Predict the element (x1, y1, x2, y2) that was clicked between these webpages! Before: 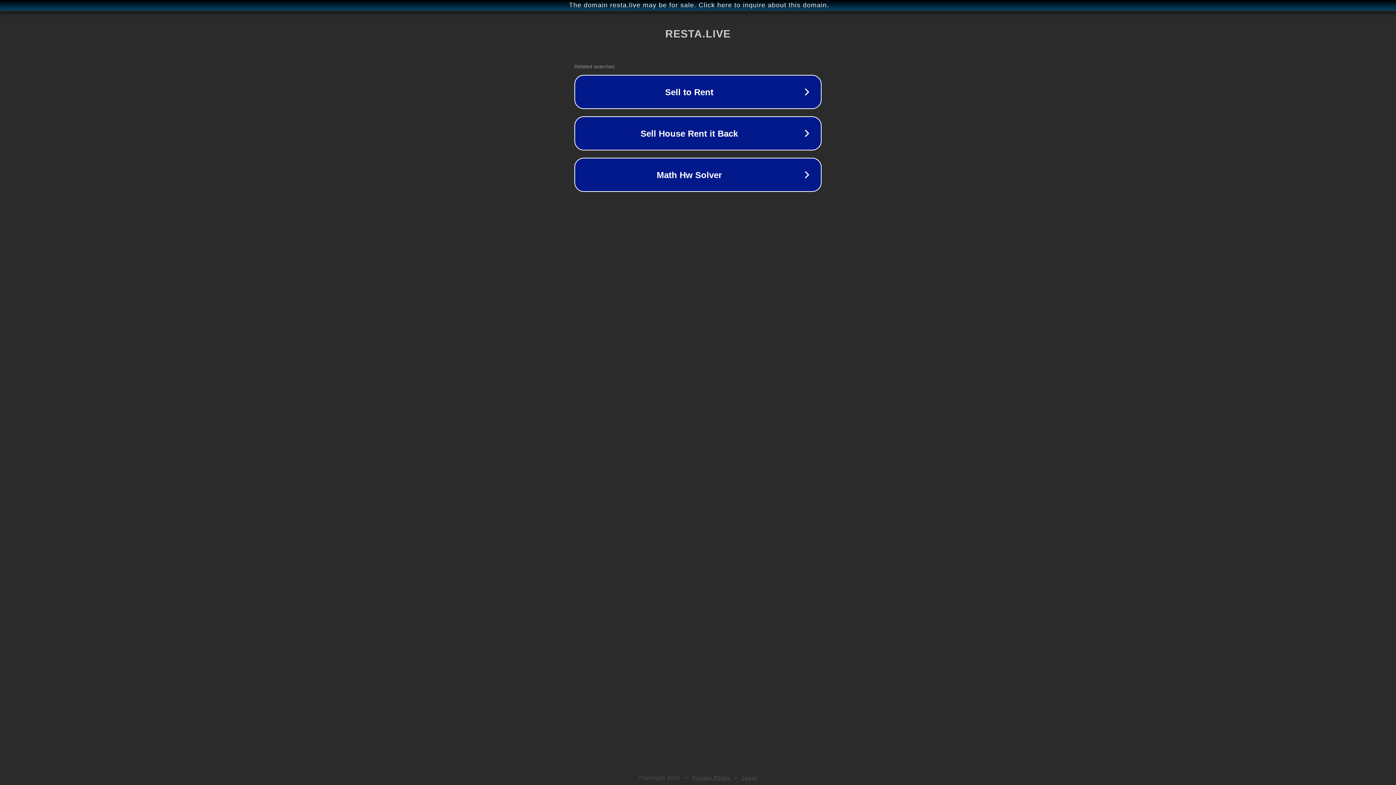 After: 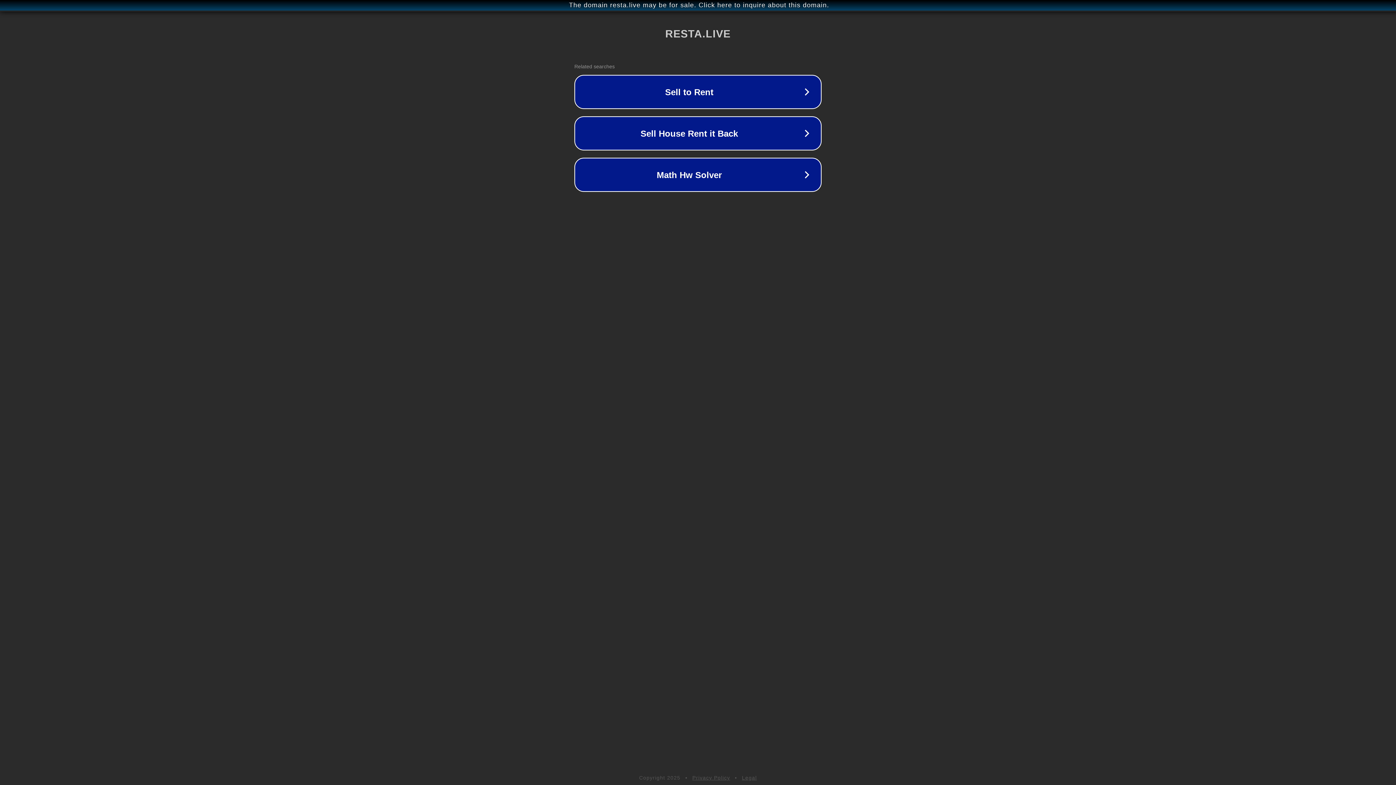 Action: bbox: (692, 775, 730, 781) label: Privacy Policy